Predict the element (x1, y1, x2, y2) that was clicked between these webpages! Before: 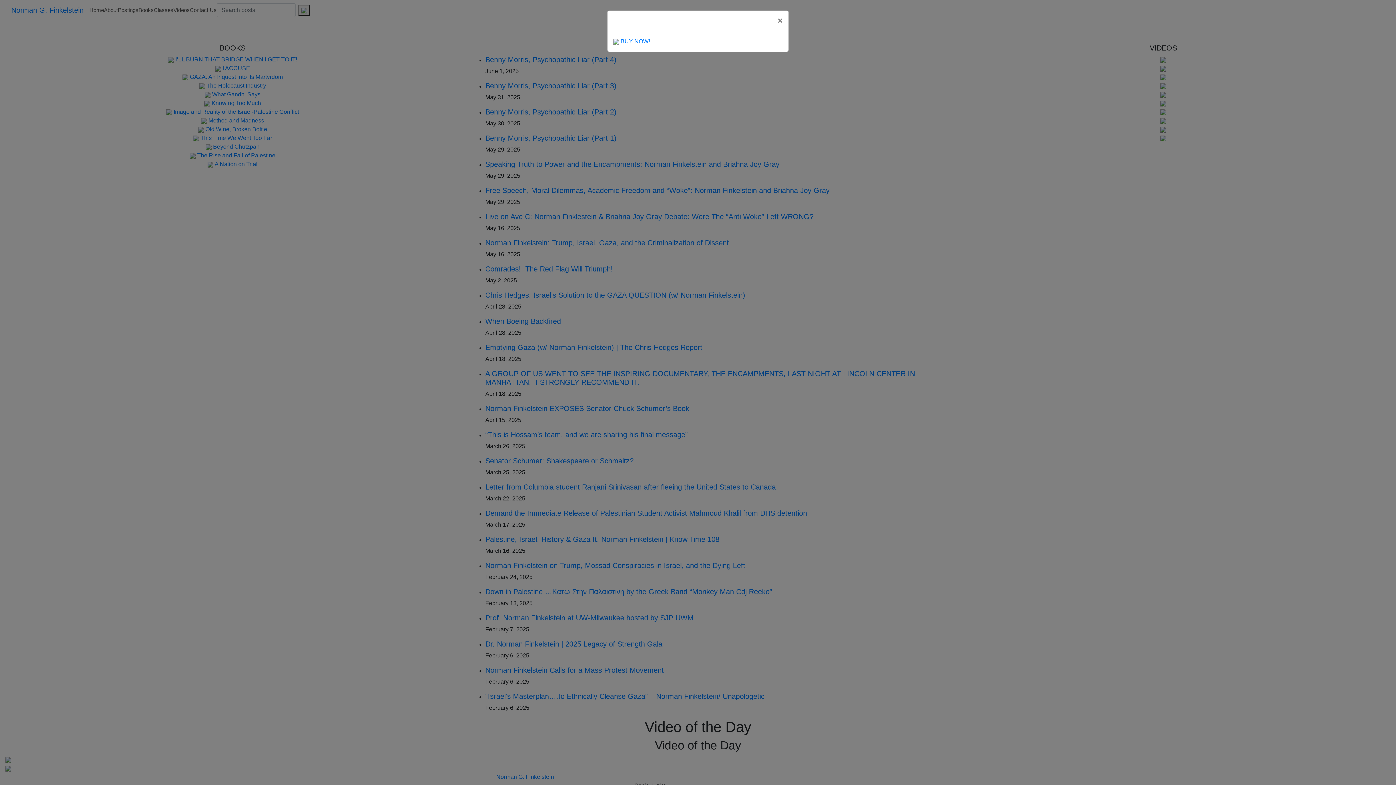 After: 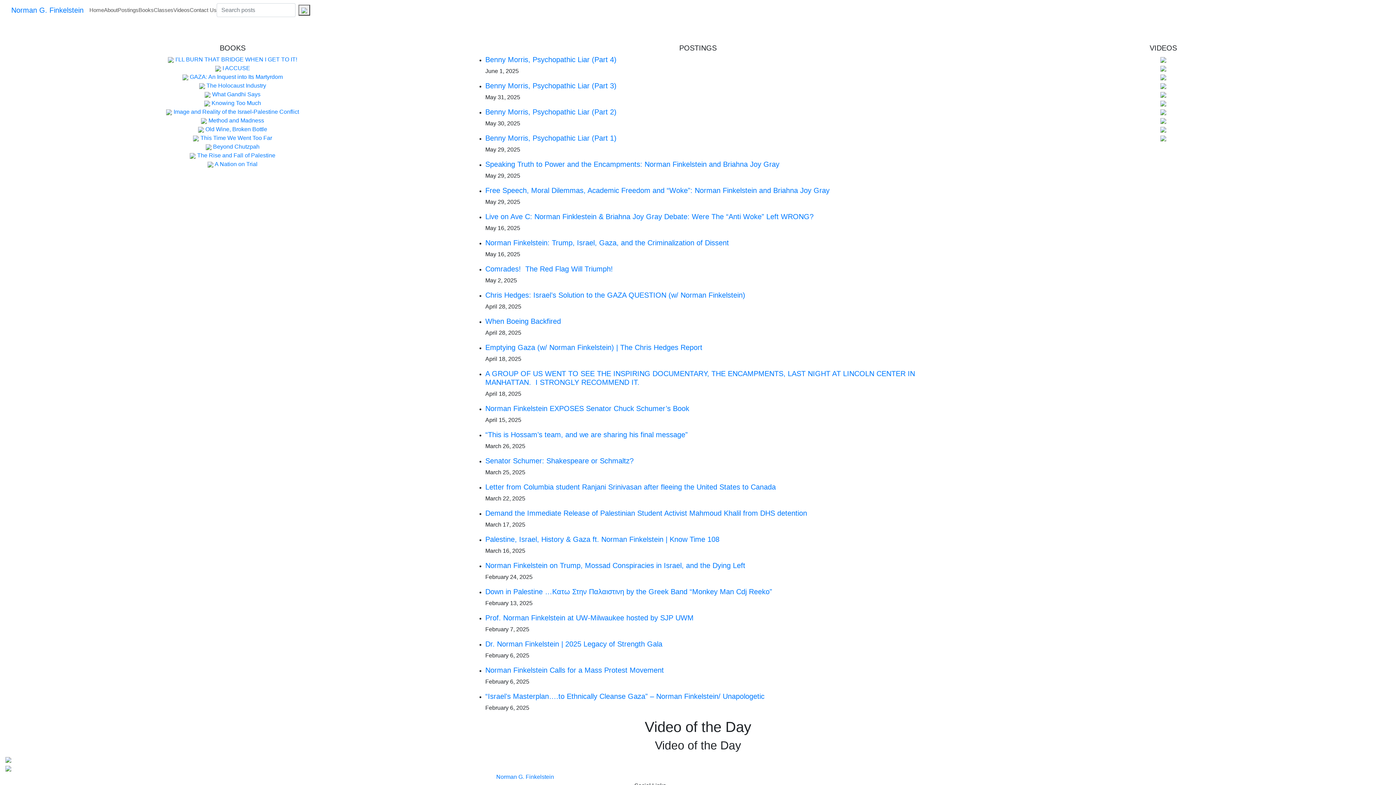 Action: label: × bbox: (772, 10, 788, 30)